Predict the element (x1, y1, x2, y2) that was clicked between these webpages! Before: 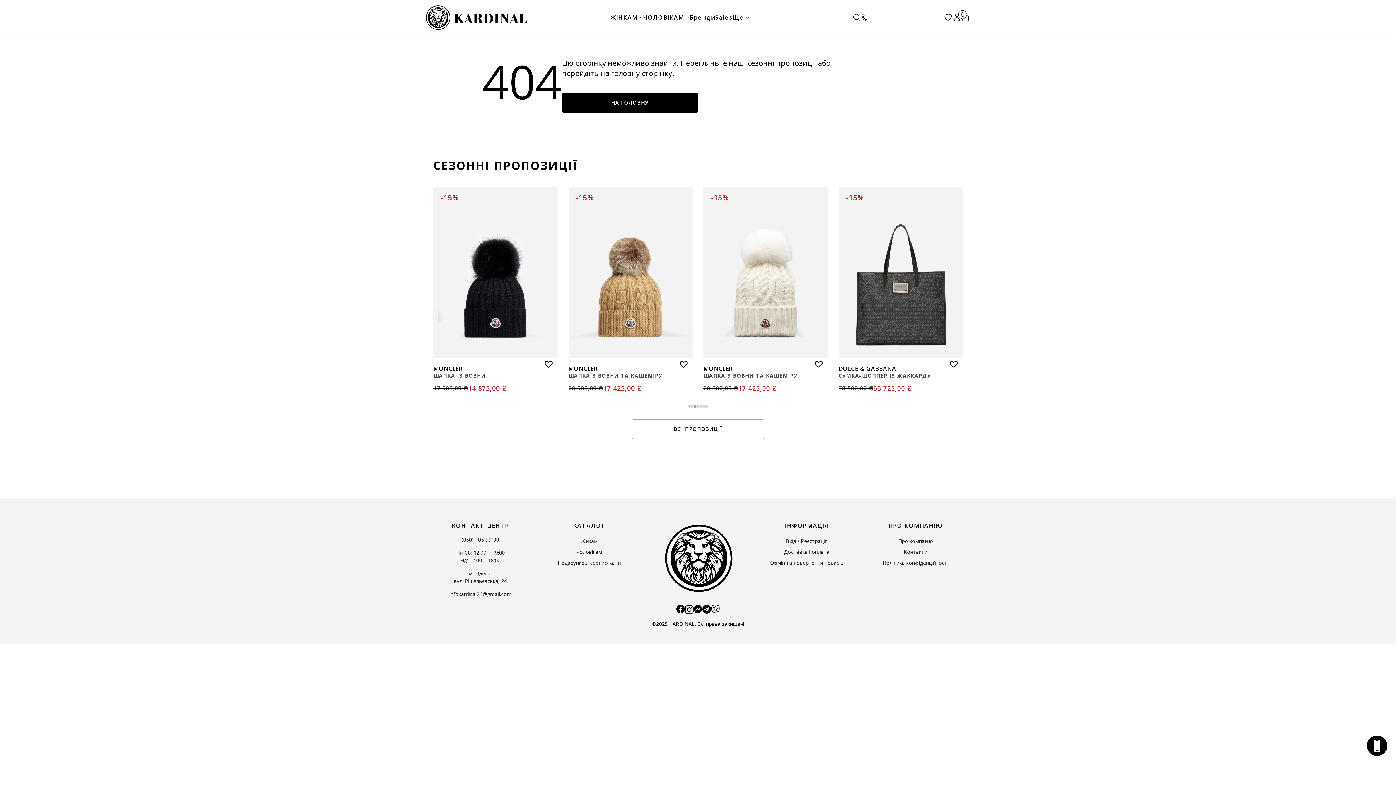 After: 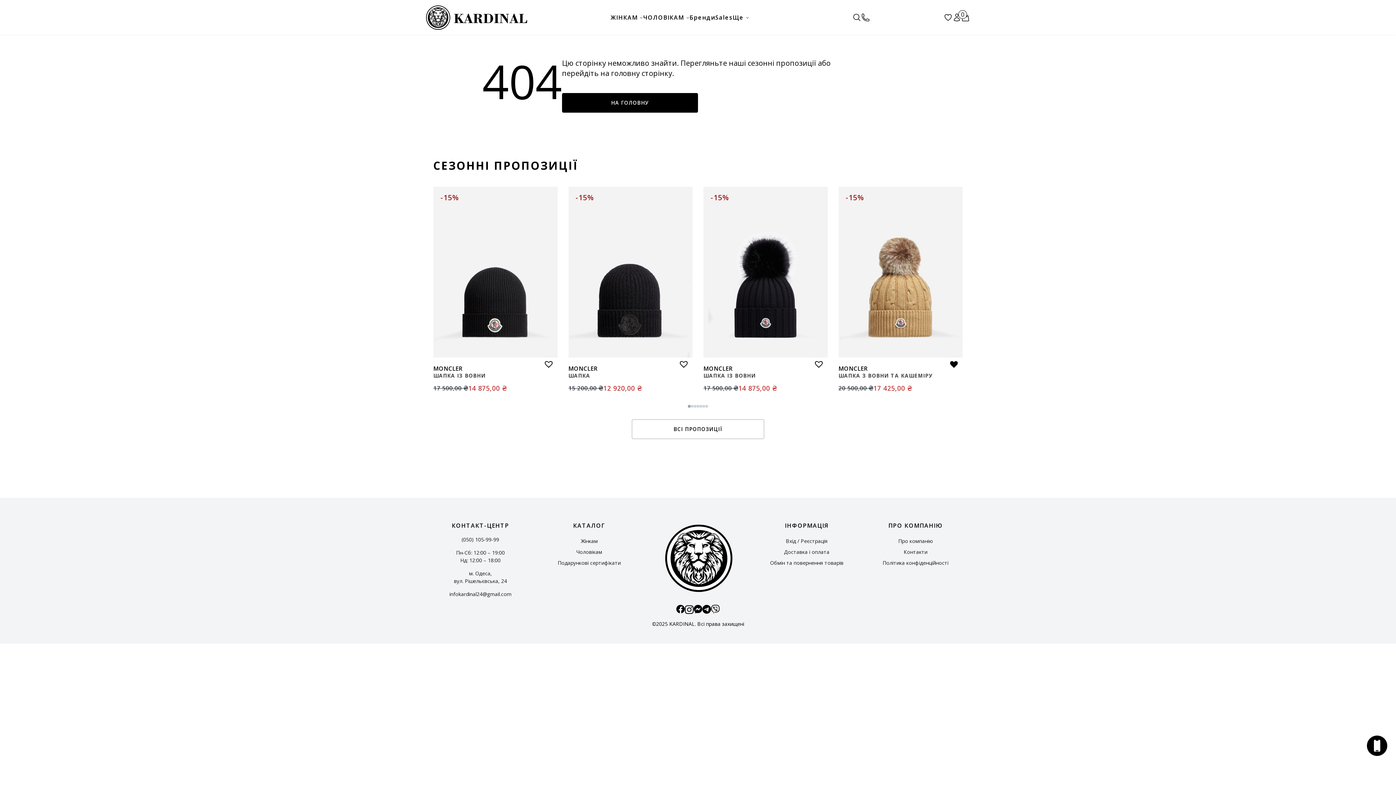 Action: bbox: (949, 359, 955, 365) label: Add to Wishlist